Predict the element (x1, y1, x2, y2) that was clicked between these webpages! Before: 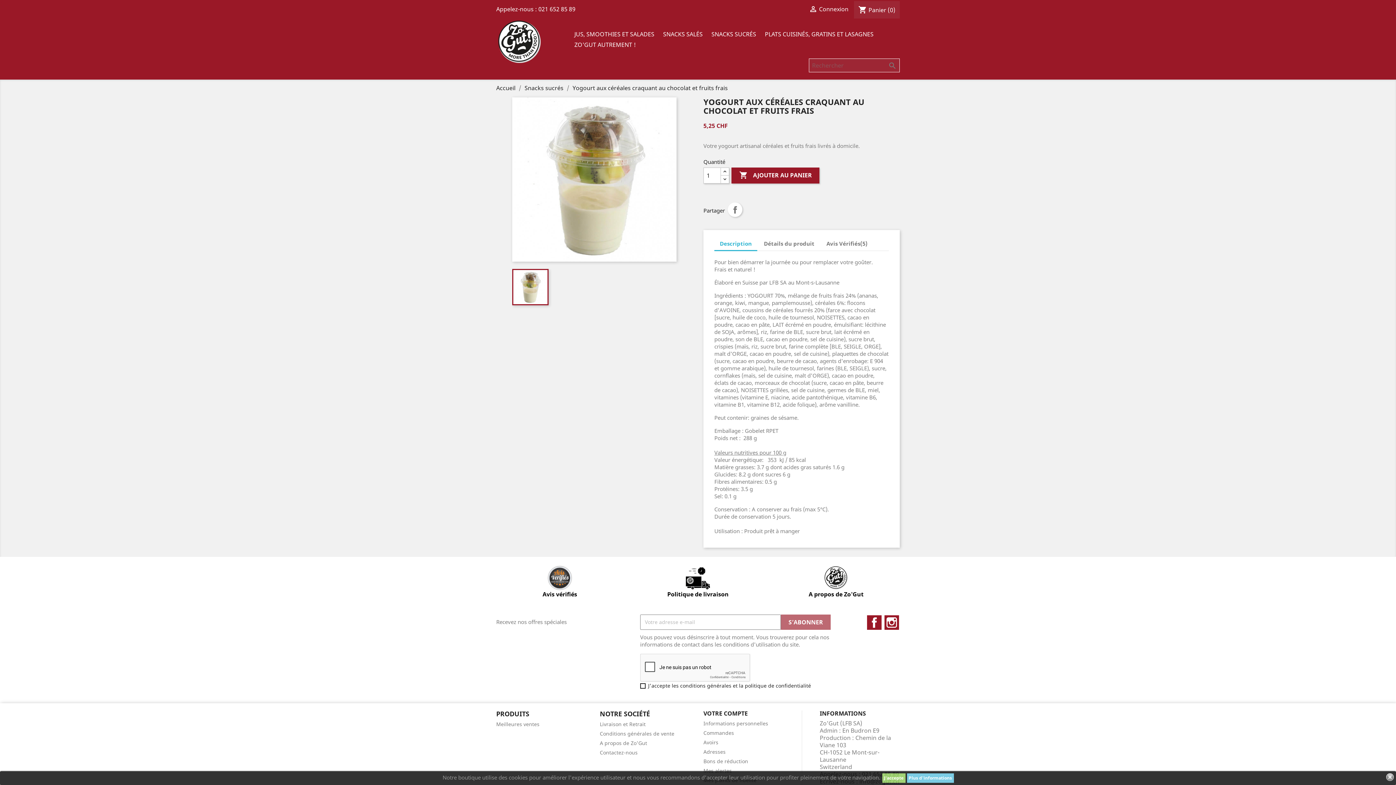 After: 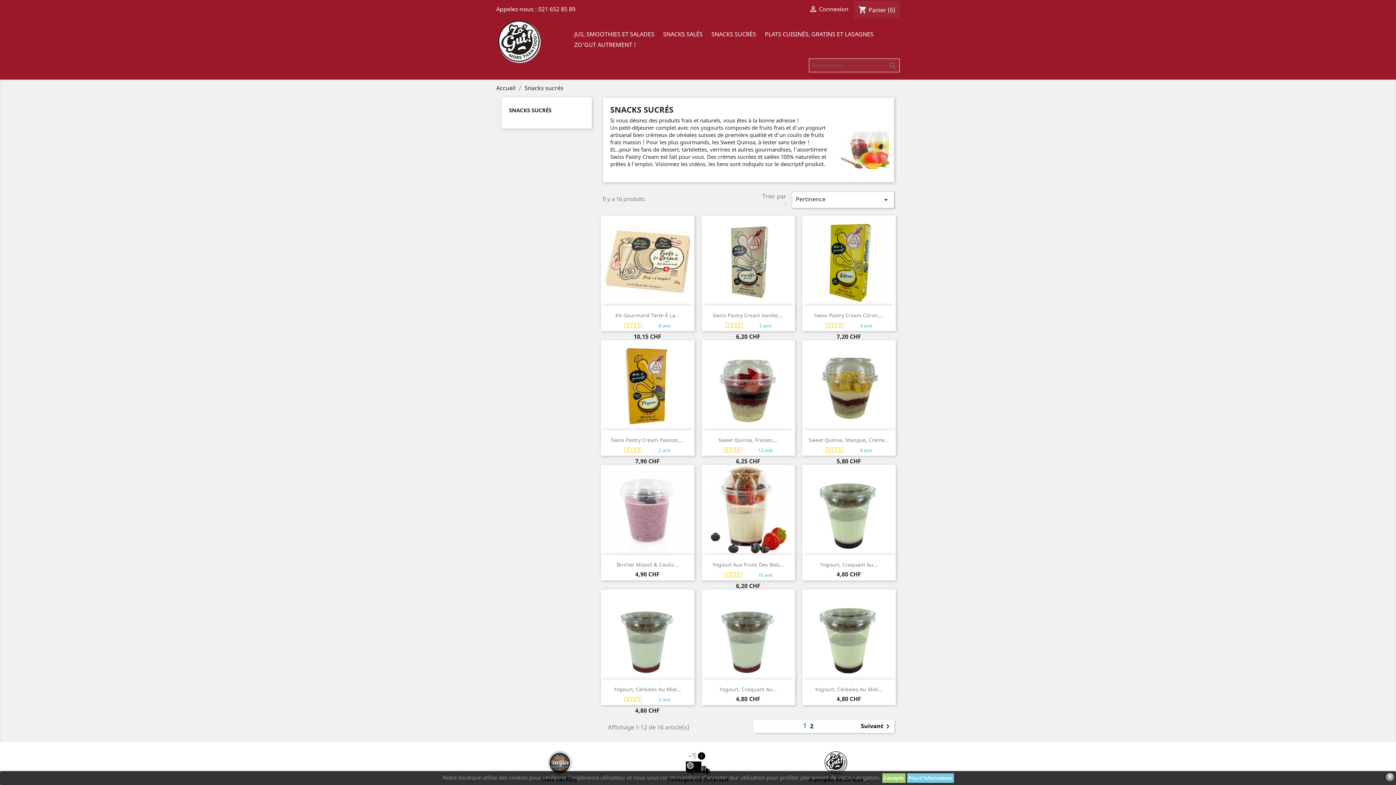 Action: bbox: (524, 83, 565, 91) label: Snacks sucrés 